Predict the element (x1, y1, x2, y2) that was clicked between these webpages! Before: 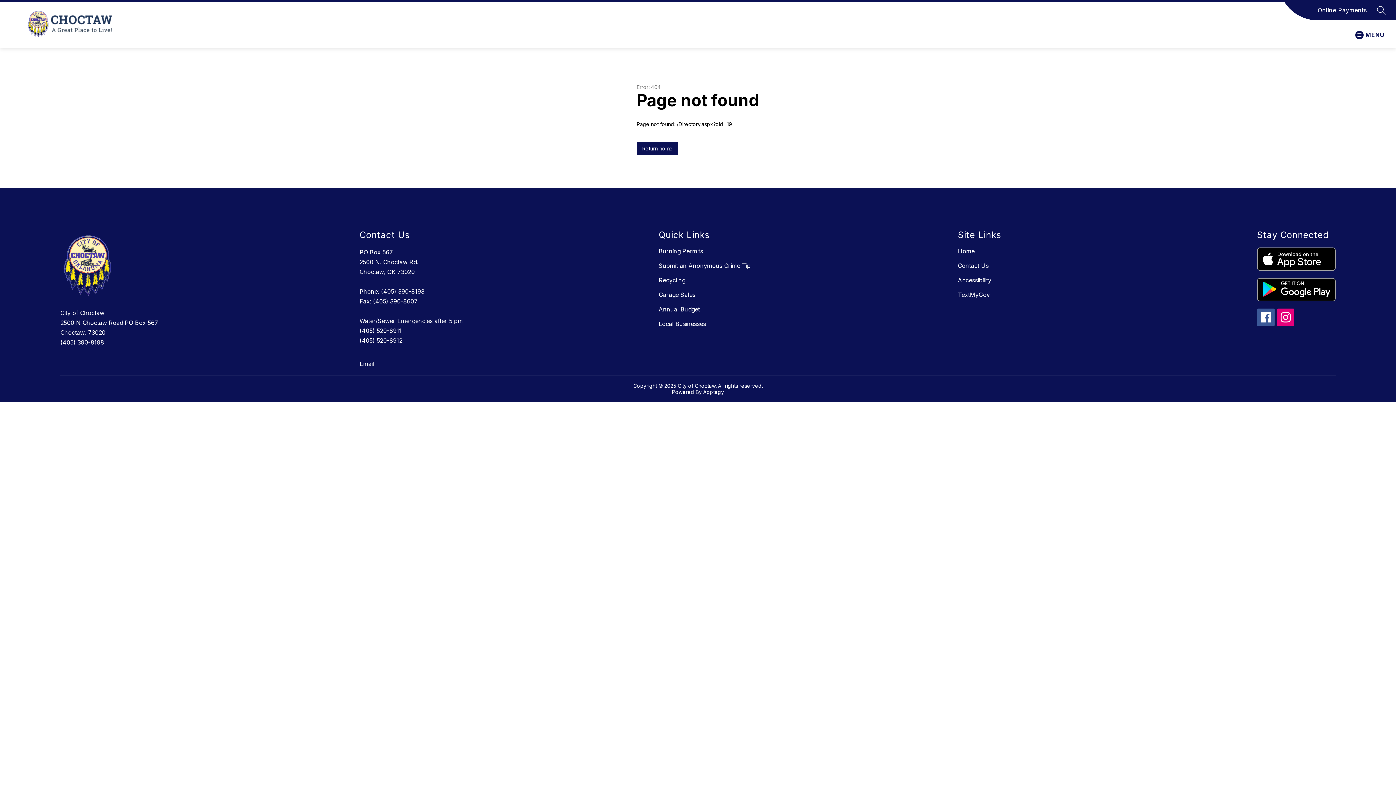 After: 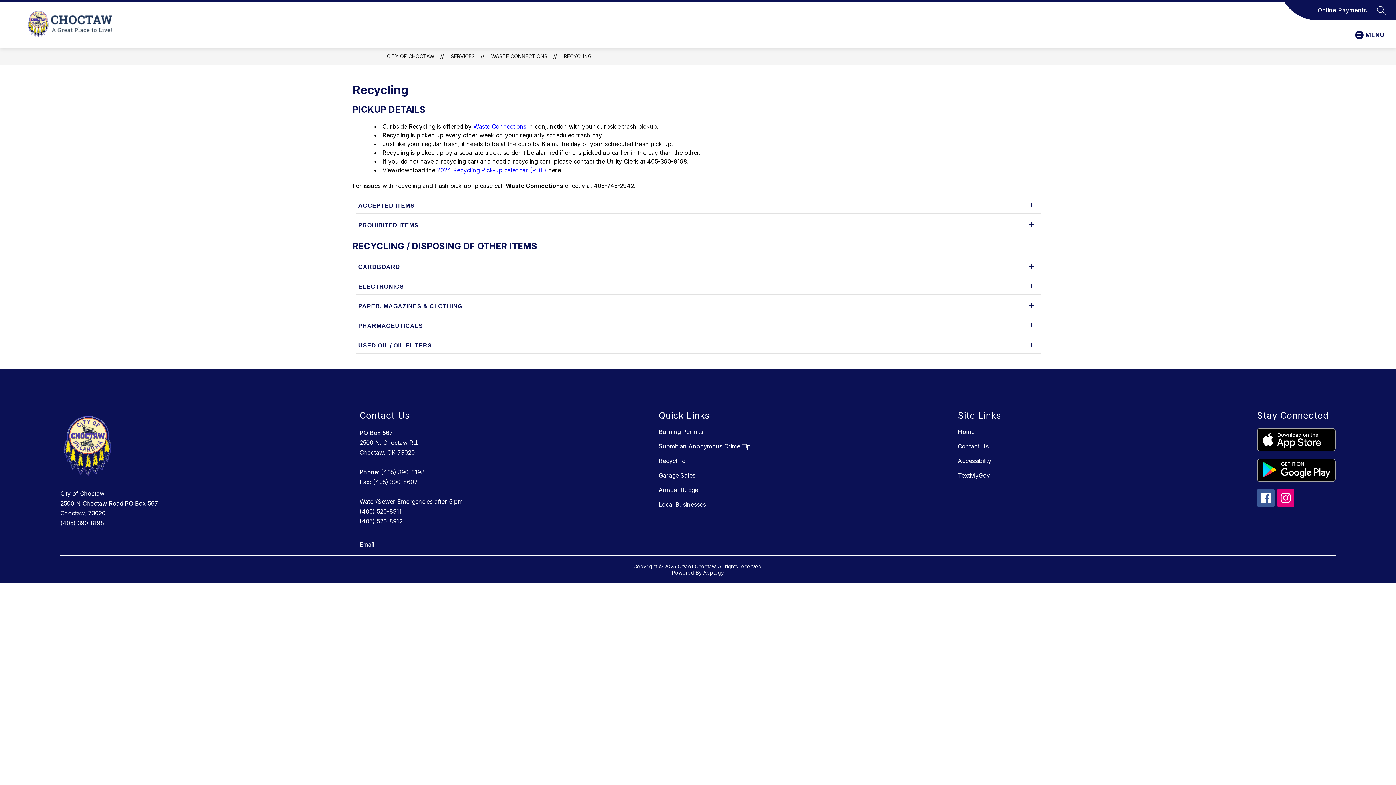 Action: label: Recycling bbox: (658, 276, 685, 284)